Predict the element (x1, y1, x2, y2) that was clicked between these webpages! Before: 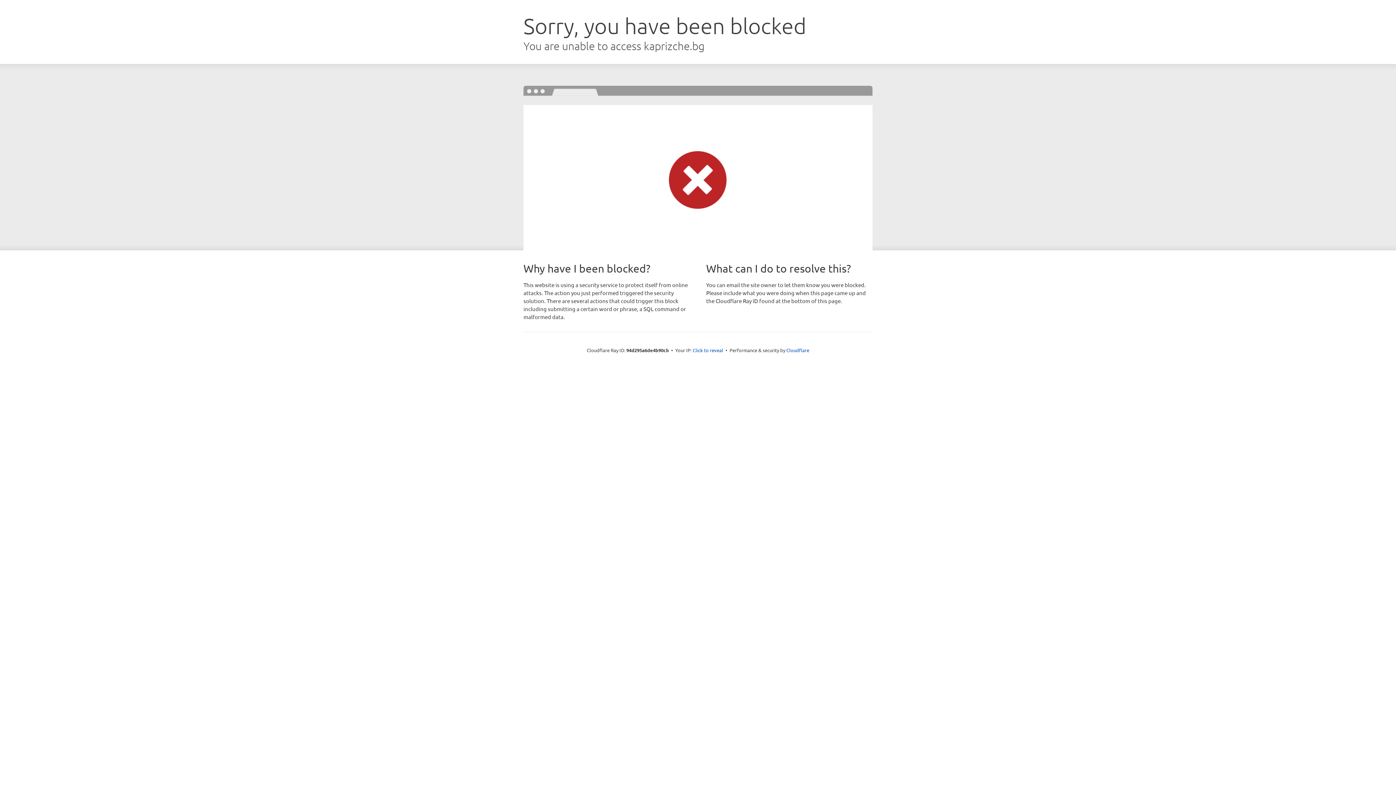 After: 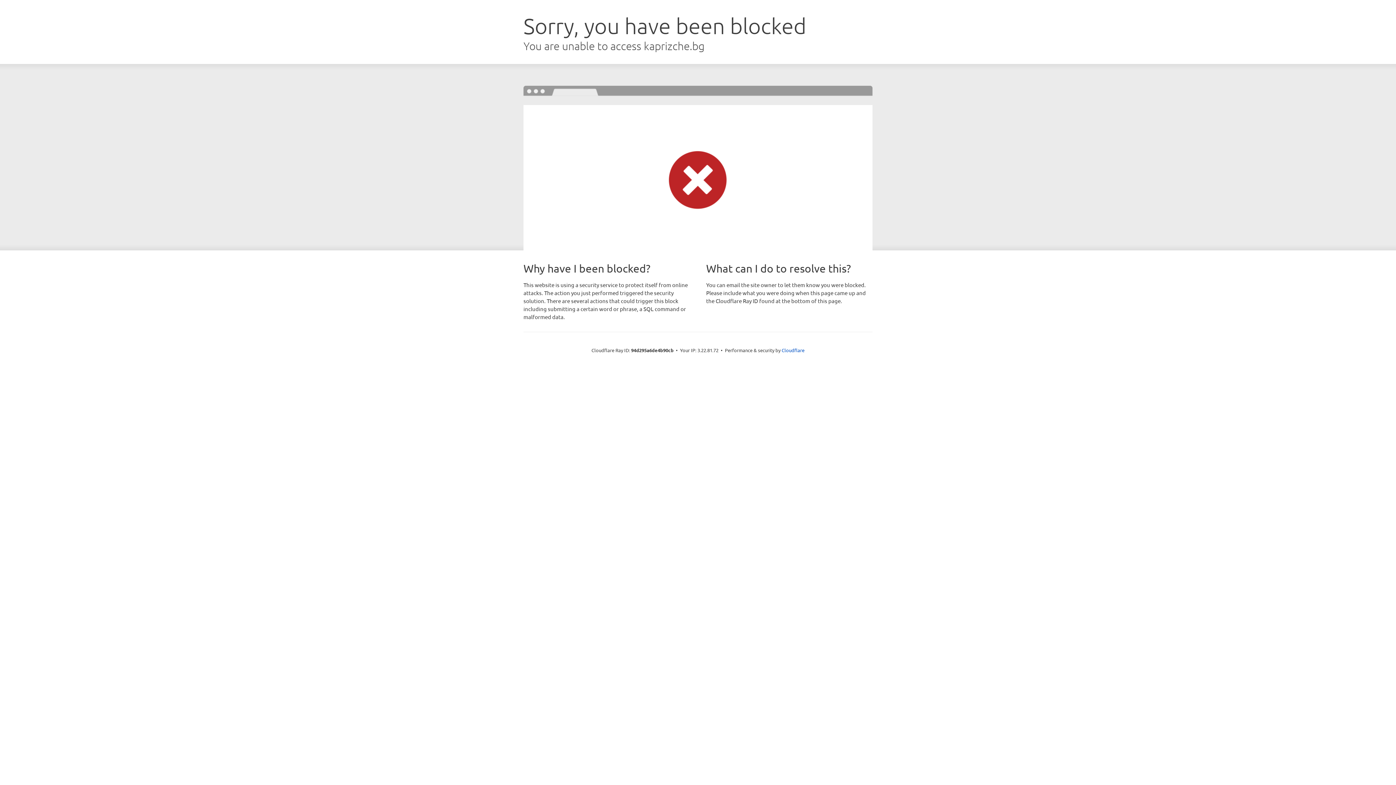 Action: bbox: (692, 346, 723, 353) label: Click to reveal